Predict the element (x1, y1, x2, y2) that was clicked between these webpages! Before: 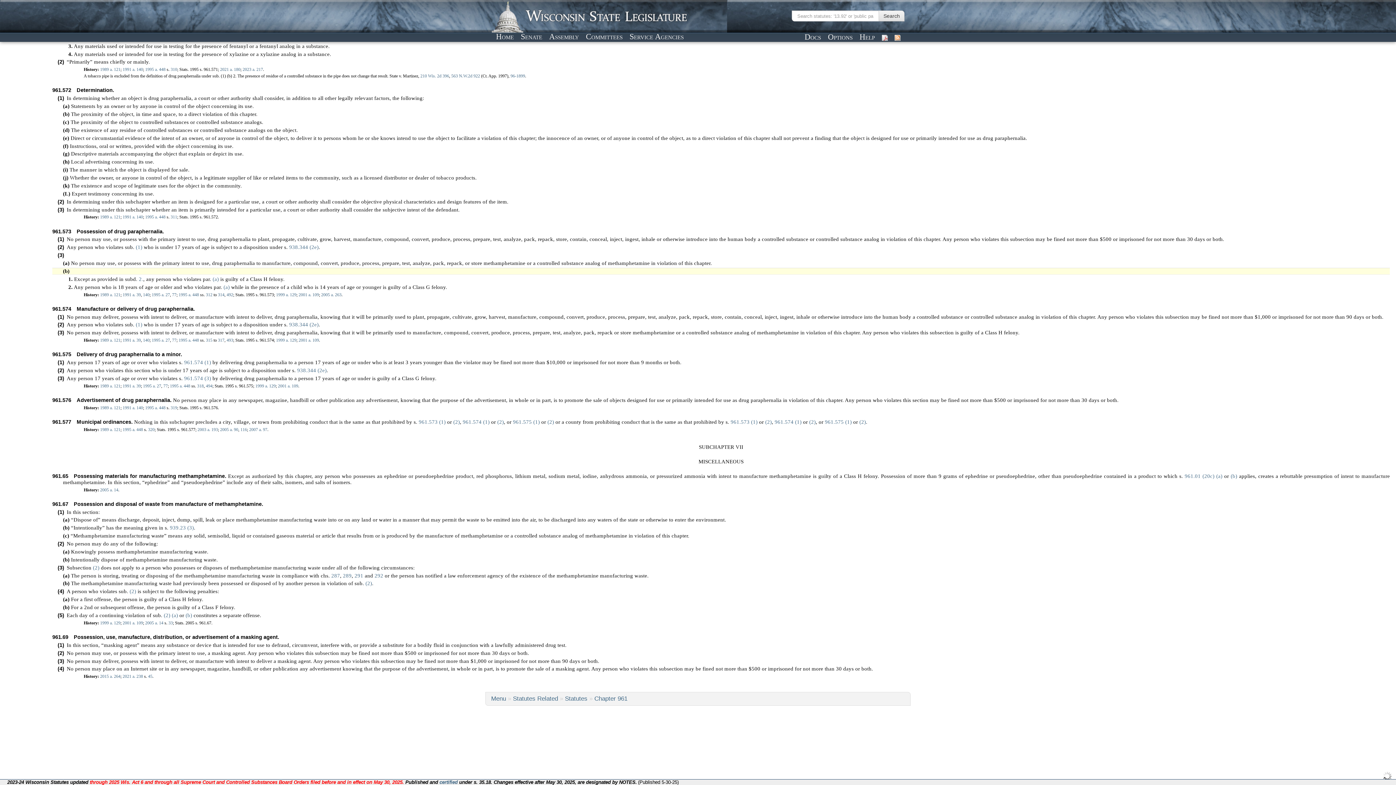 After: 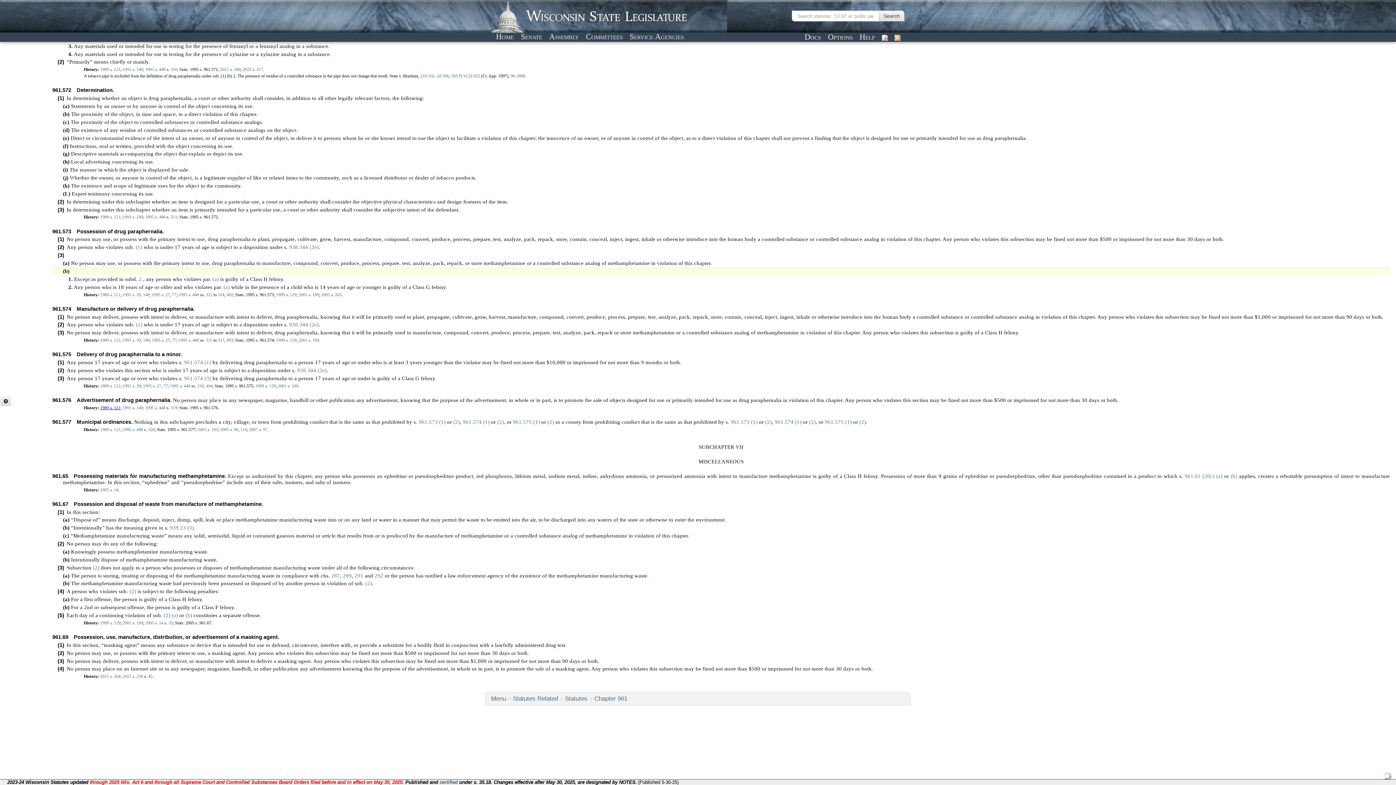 Action: bbox: (100, 405, 120, 410) label: 1989 a. 121